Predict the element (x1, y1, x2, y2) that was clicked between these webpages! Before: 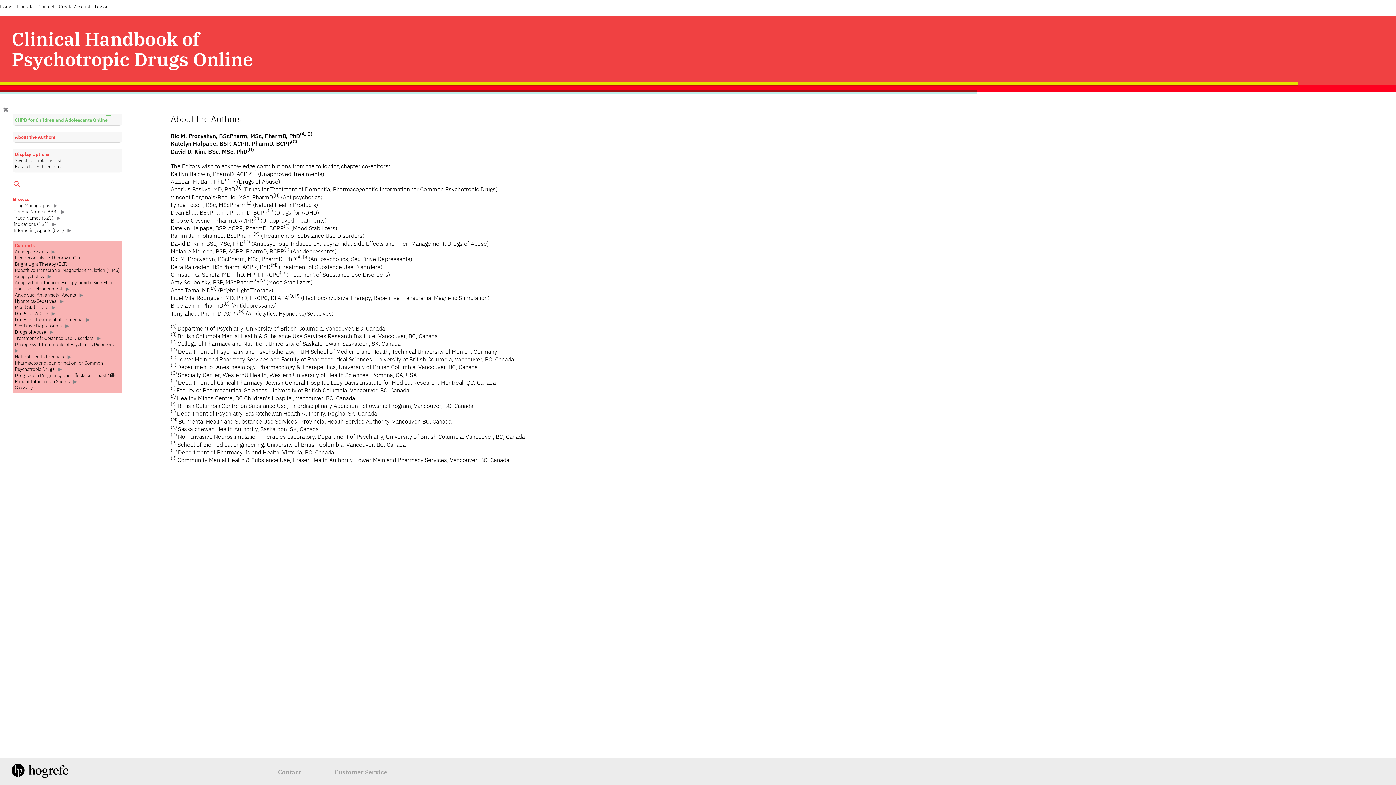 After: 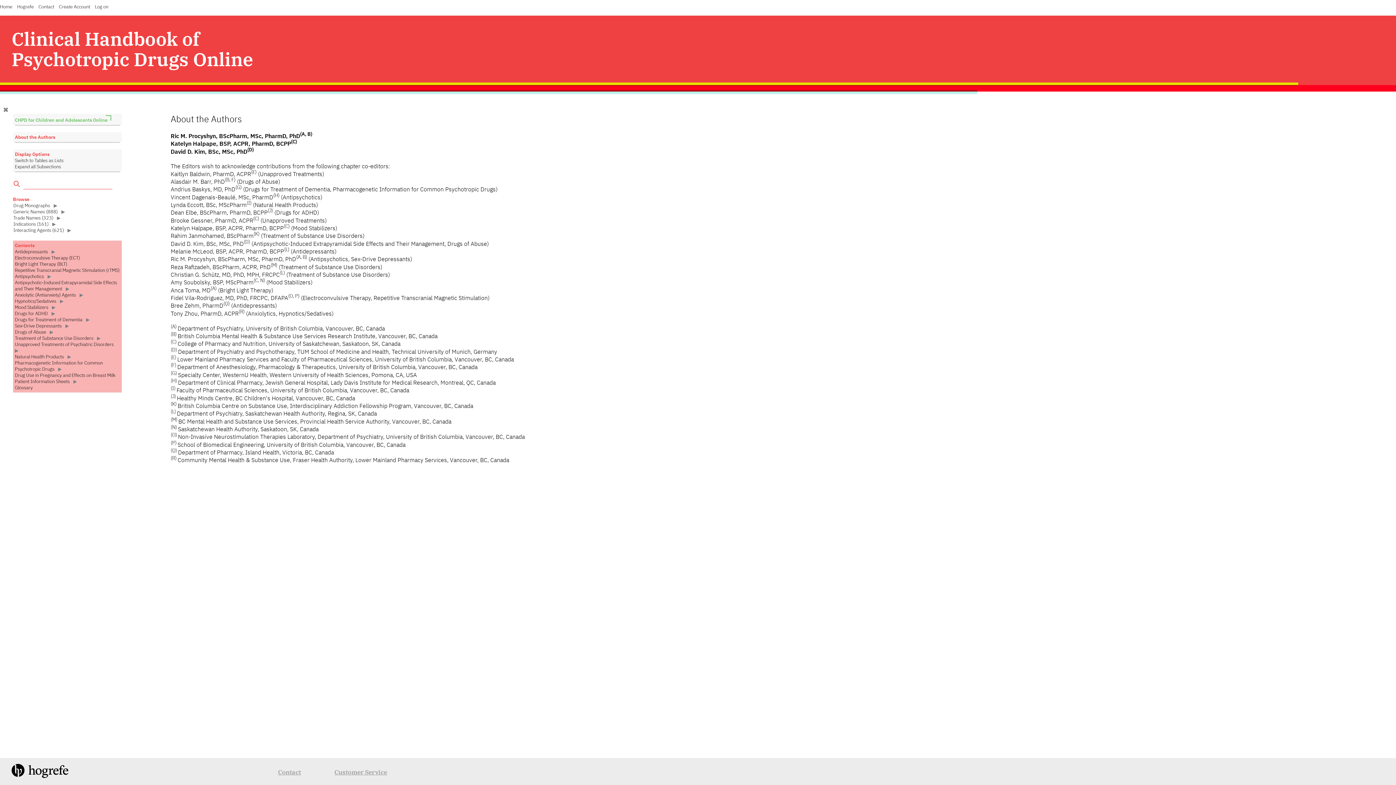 Action: label: Contact bbox: (38, 3, 54, 9)